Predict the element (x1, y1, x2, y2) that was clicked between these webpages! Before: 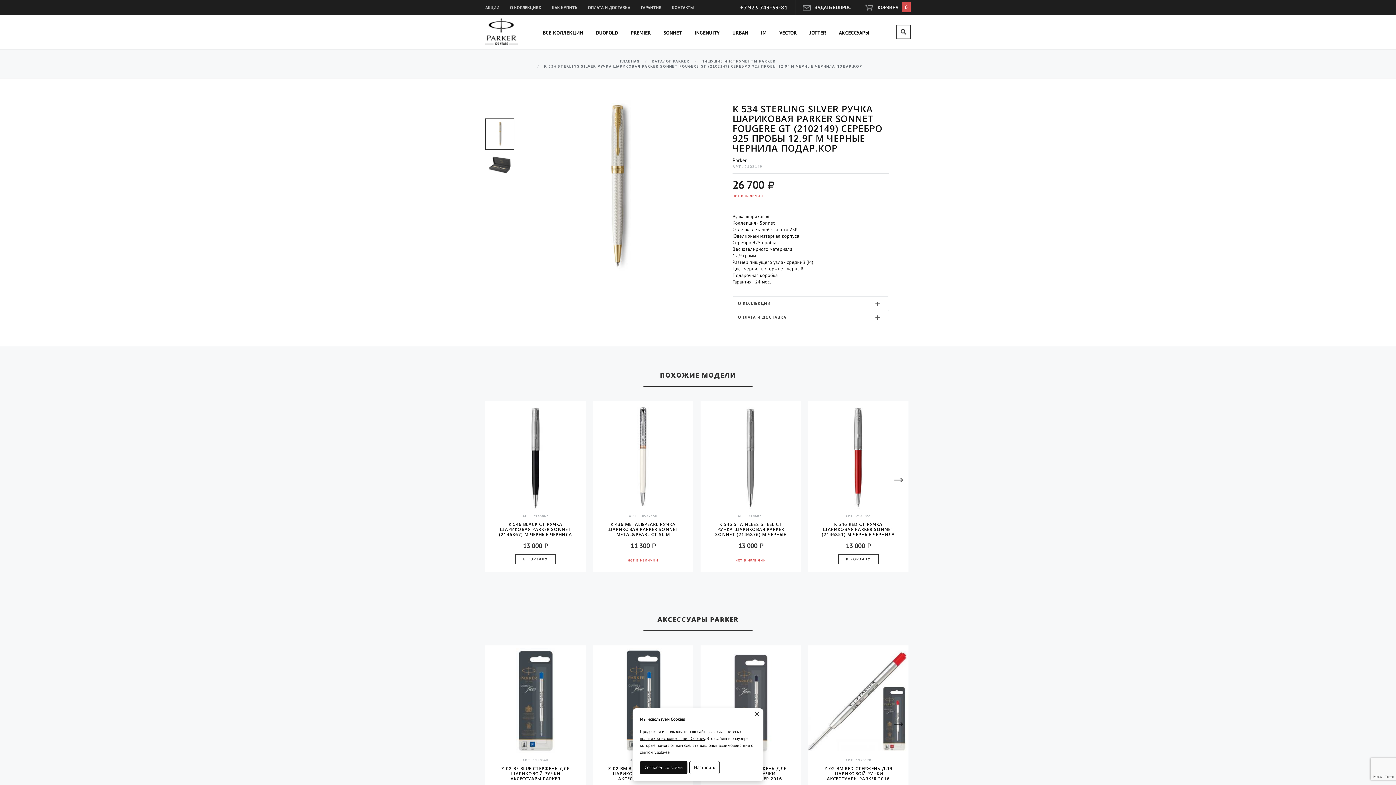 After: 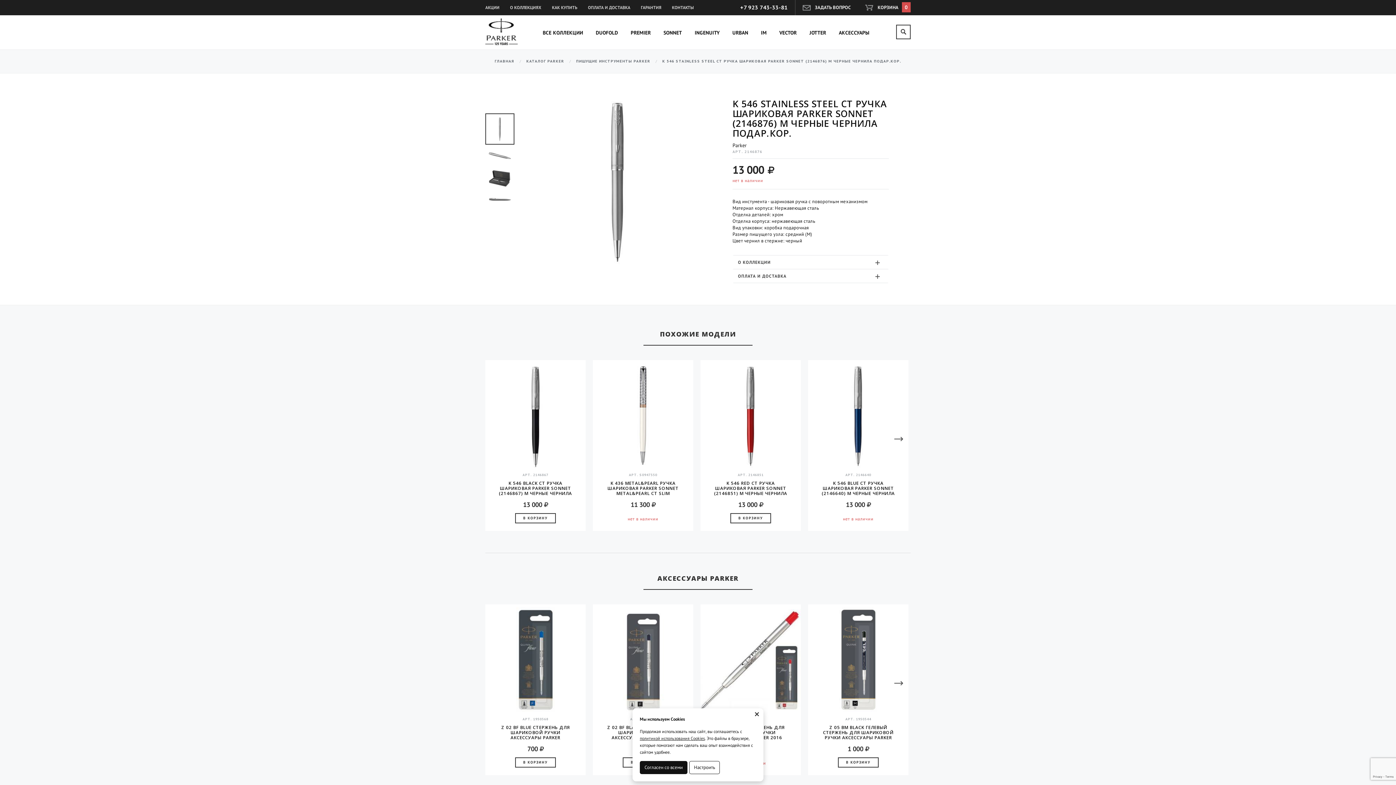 Action: bbox: (700, 522, 801, 537) label: K 546 STAINLESS STEEL CT РУЧКА ШАРИКОВАЯ PARKER SONNET (2146876) M ЧЕРНЫЕ ЧЕРНИЛА ПОДАР.КОР.